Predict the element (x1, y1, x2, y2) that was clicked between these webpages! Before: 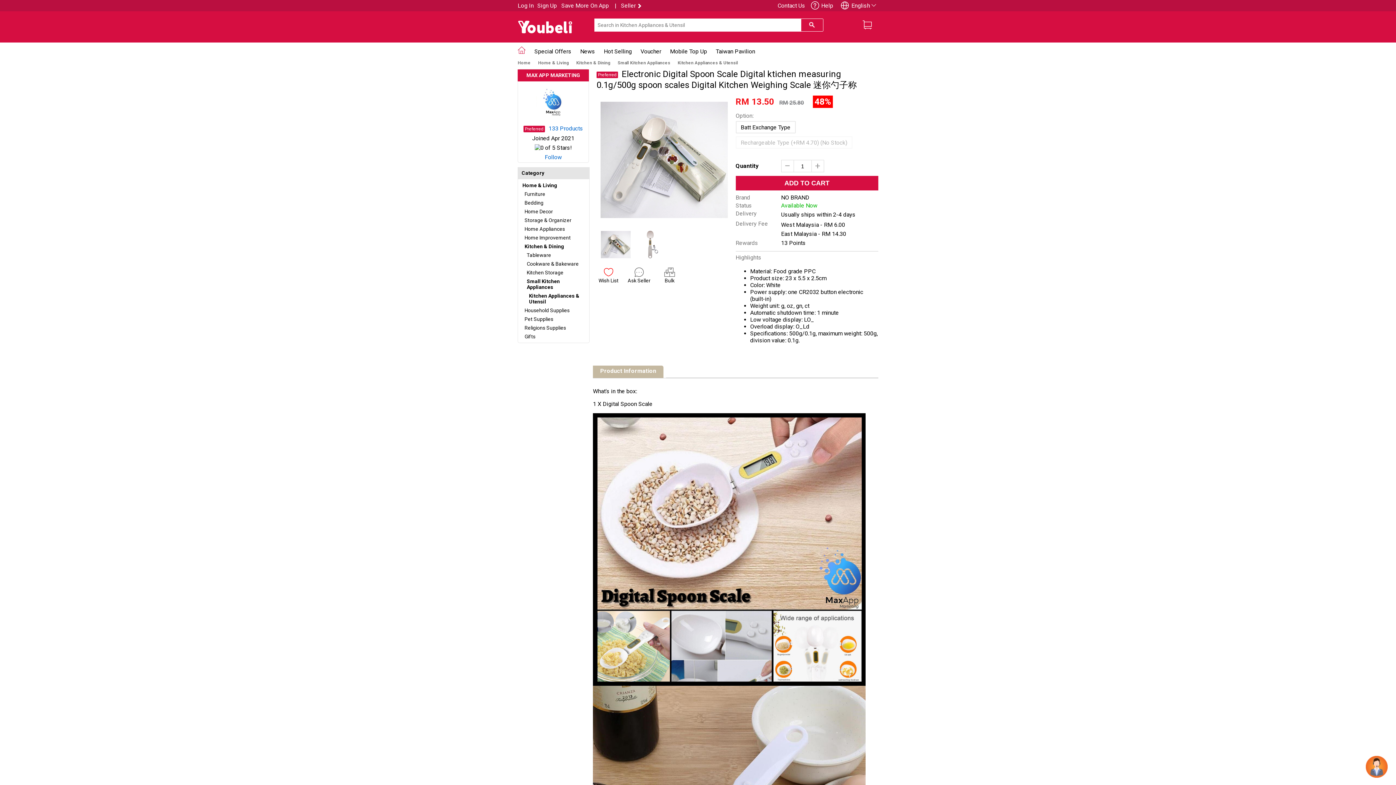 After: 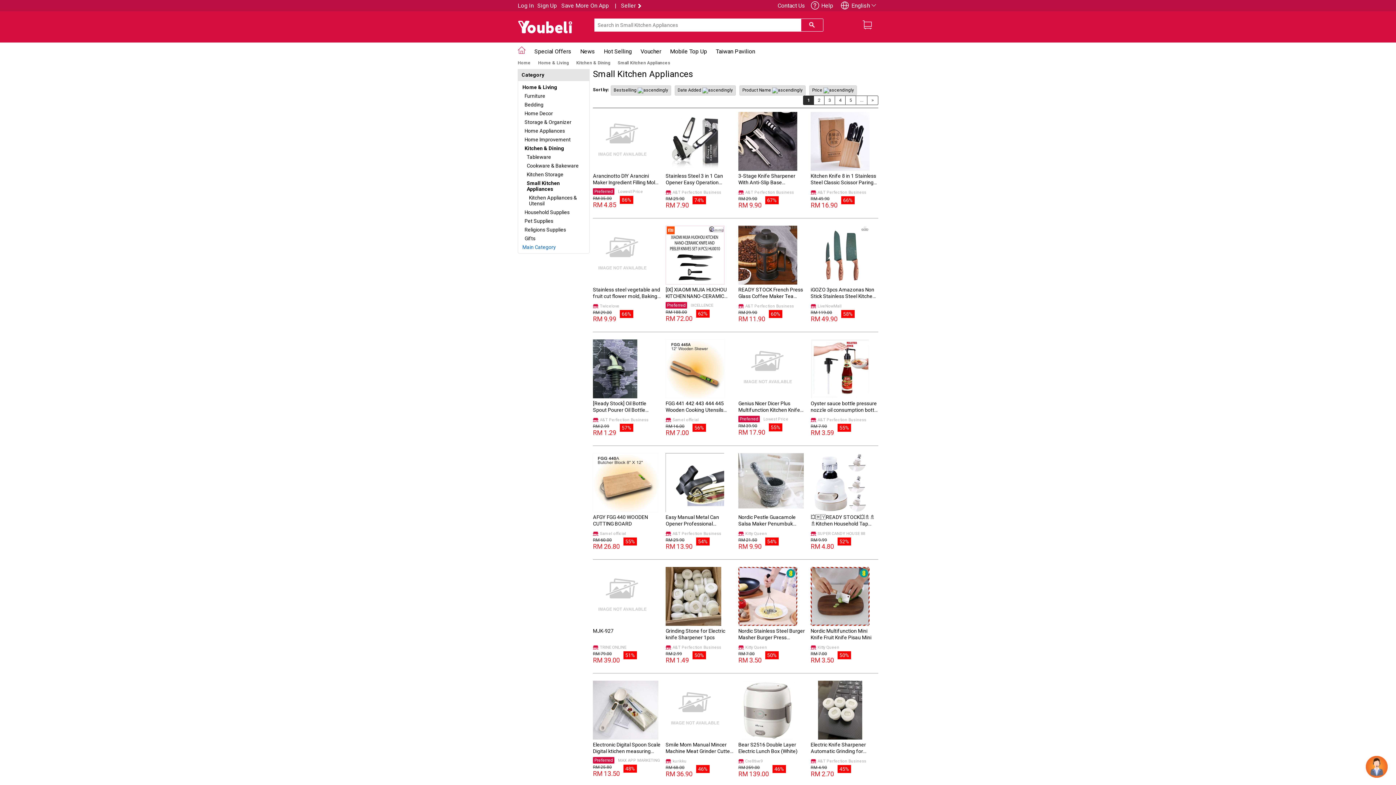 Action: bbox: (617, 60, 670, 65) label: Small Kitchen Appliances